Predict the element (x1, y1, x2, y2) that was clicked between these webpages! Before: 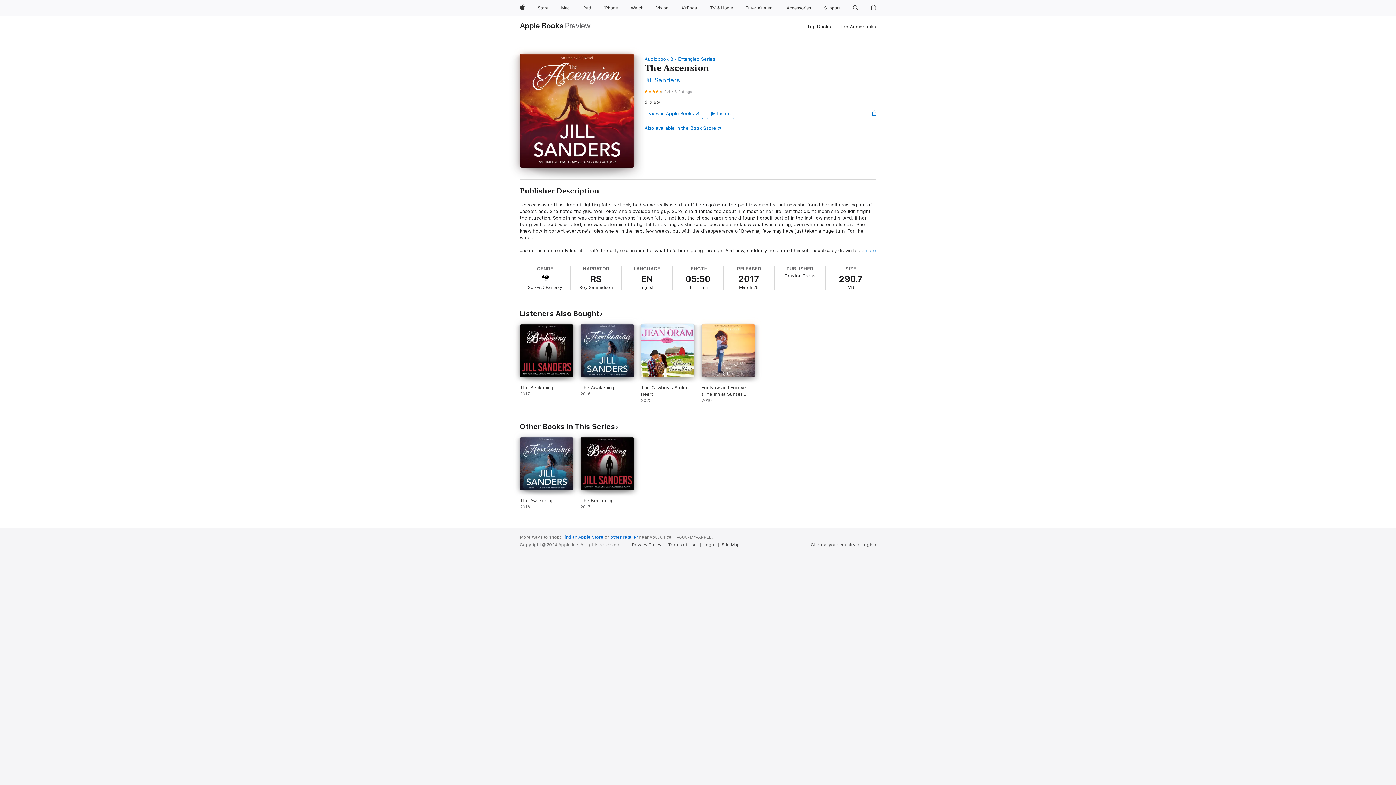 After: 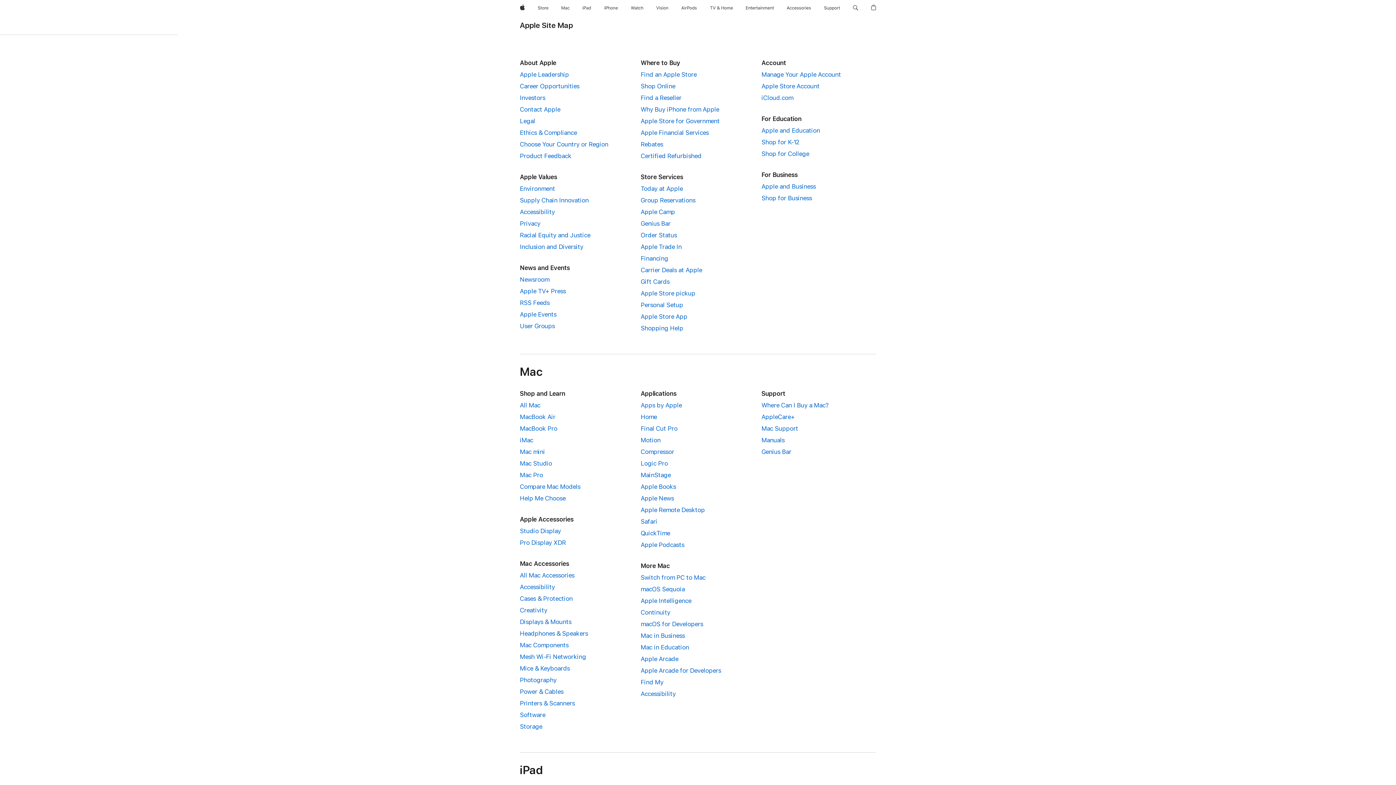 Action: bbox: (721, 542, 743, 548) label: Site Map